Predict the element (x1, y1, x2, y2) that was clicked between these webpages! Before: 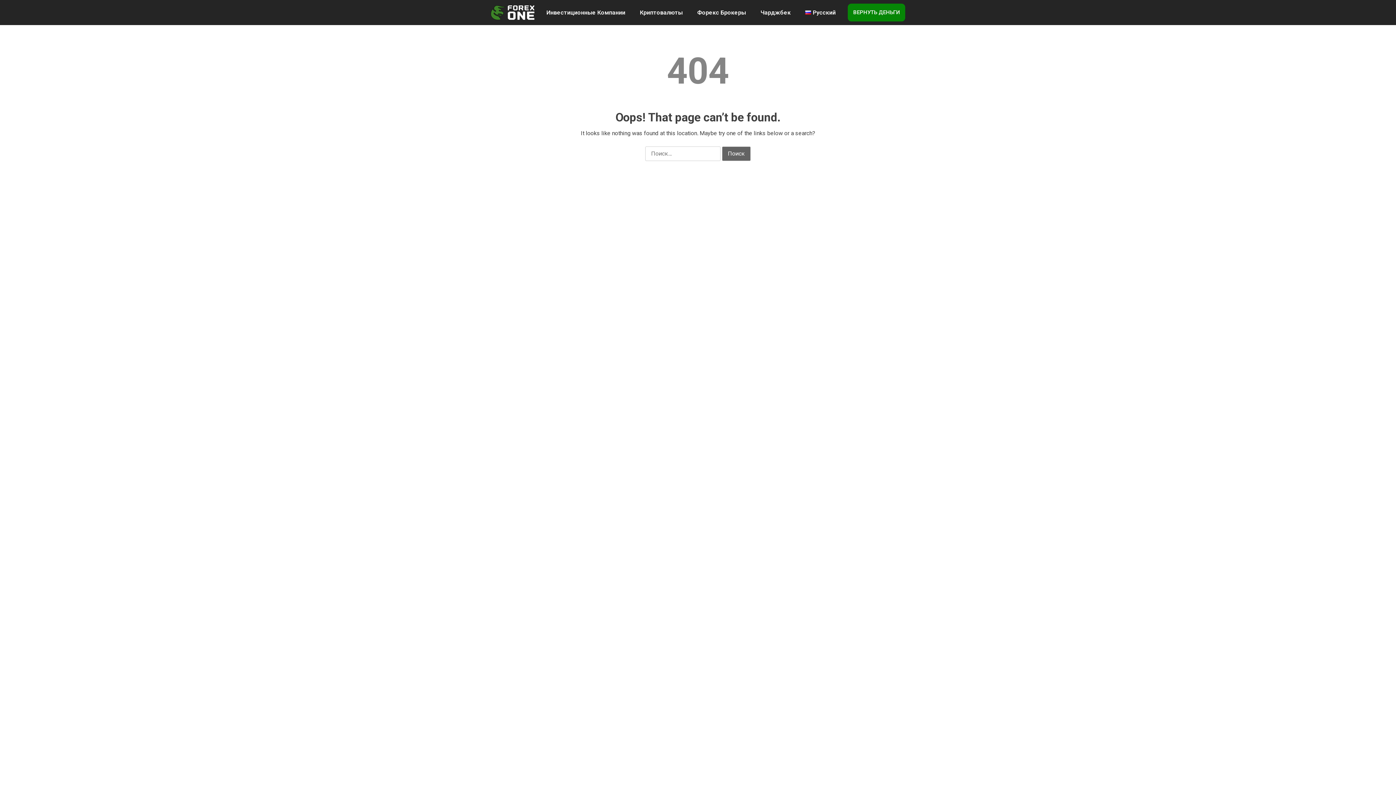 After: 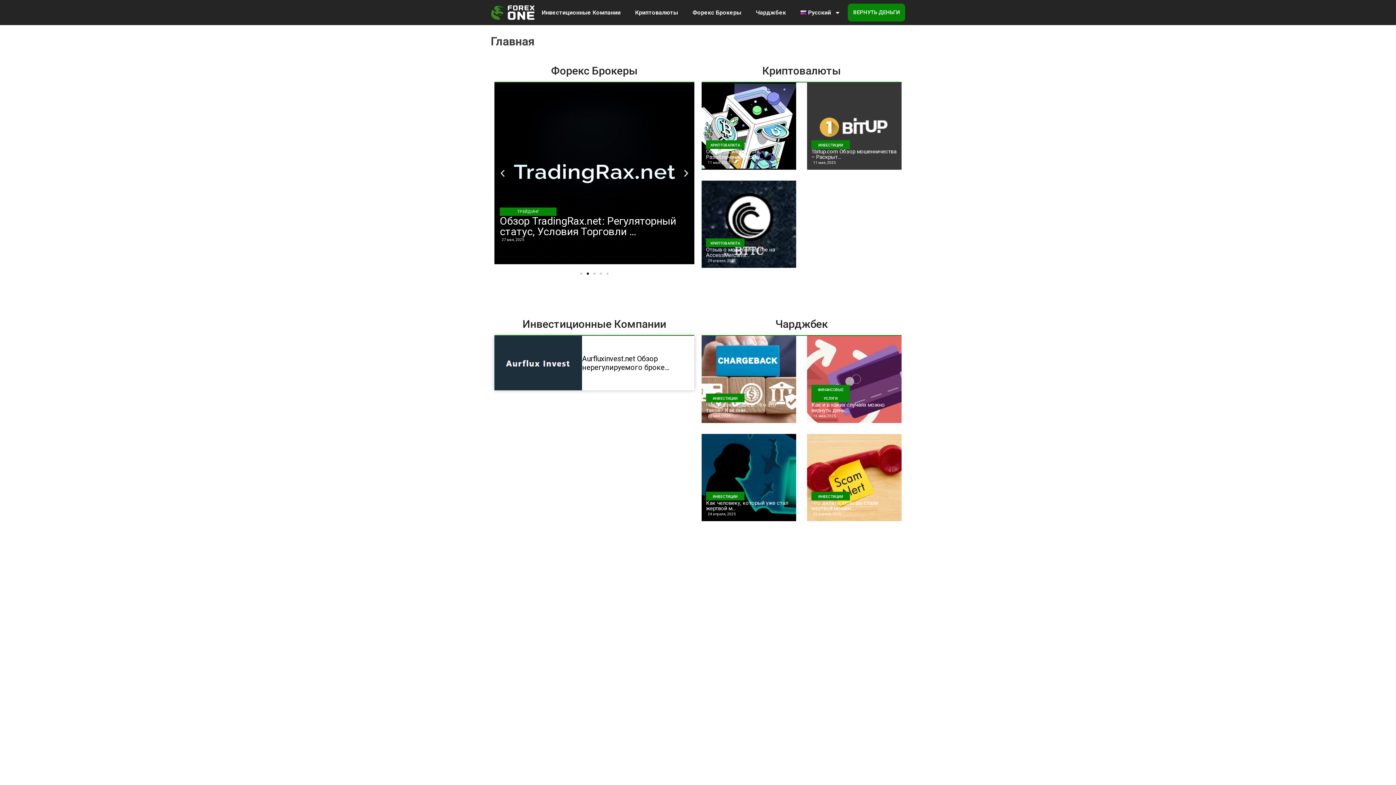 Action: bbox: (490, 5, 534, 19)